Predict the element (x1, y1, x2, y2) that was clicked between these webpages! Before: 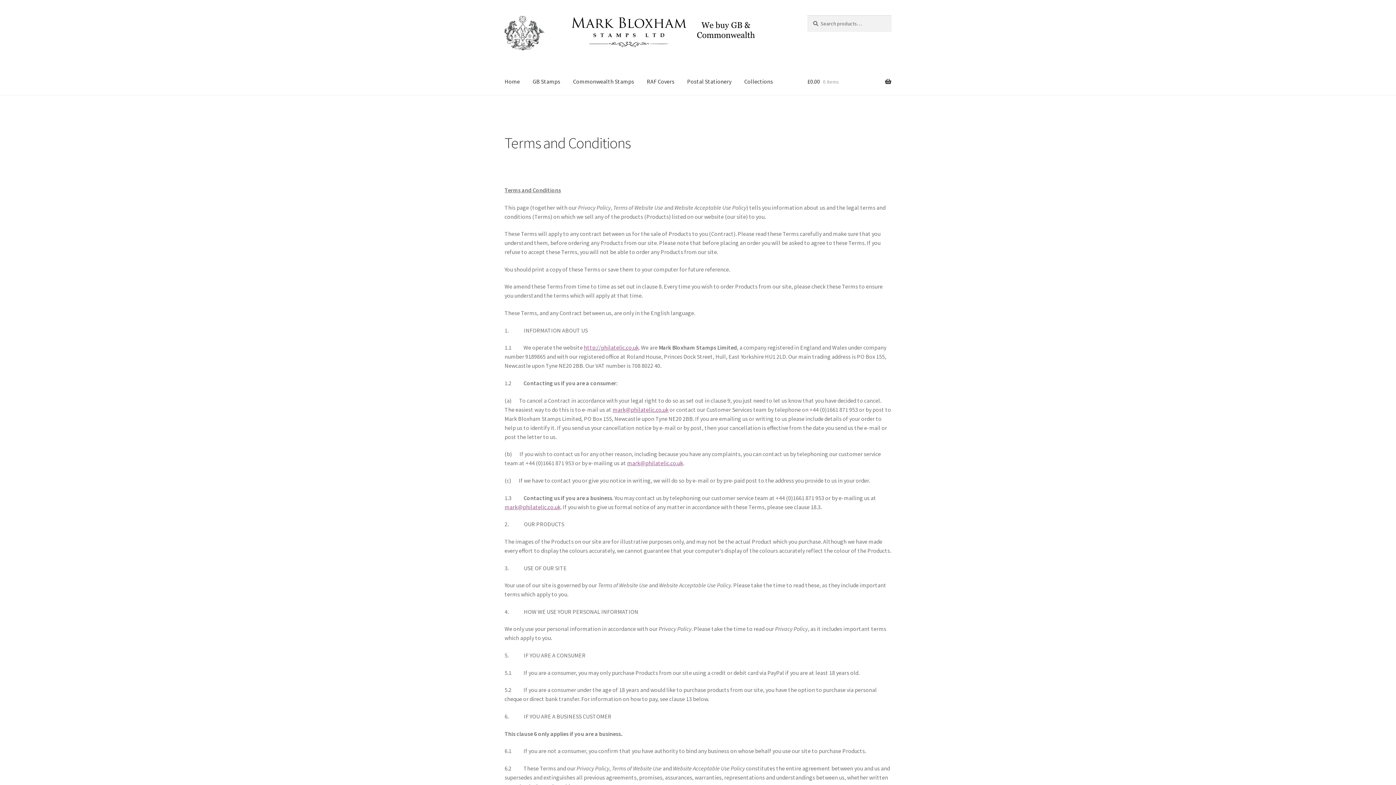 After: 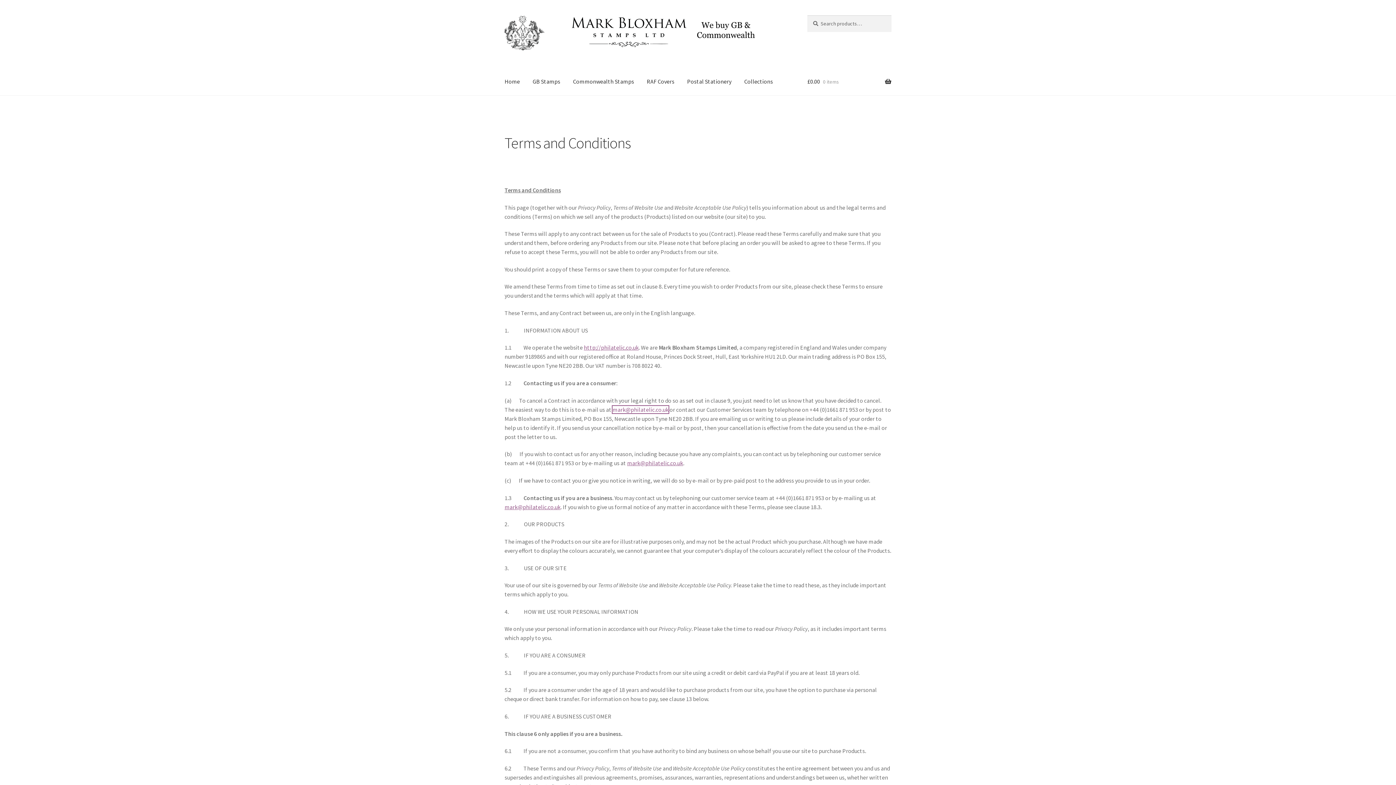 Action: label: mark@philatelic.co.uk bbox: (612, 406, 668, 413)